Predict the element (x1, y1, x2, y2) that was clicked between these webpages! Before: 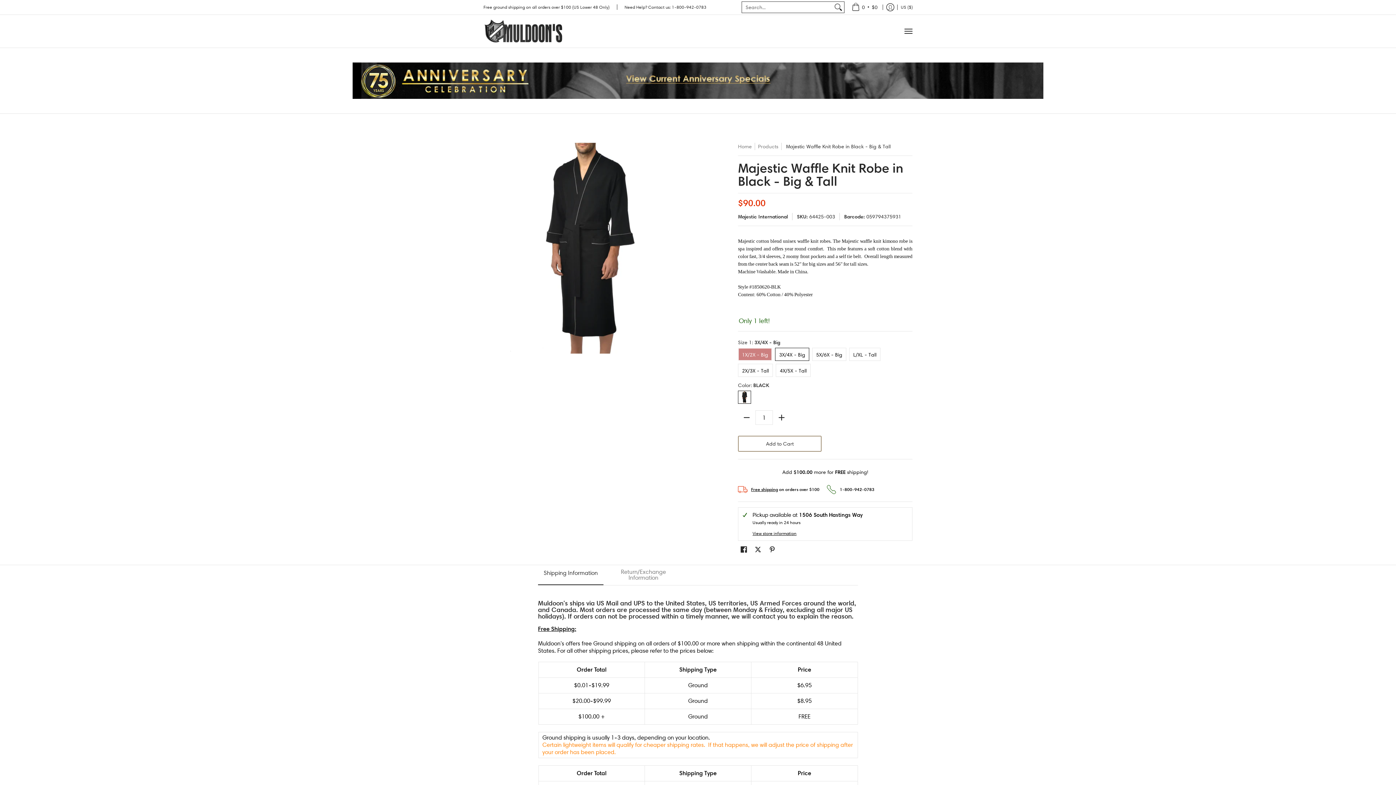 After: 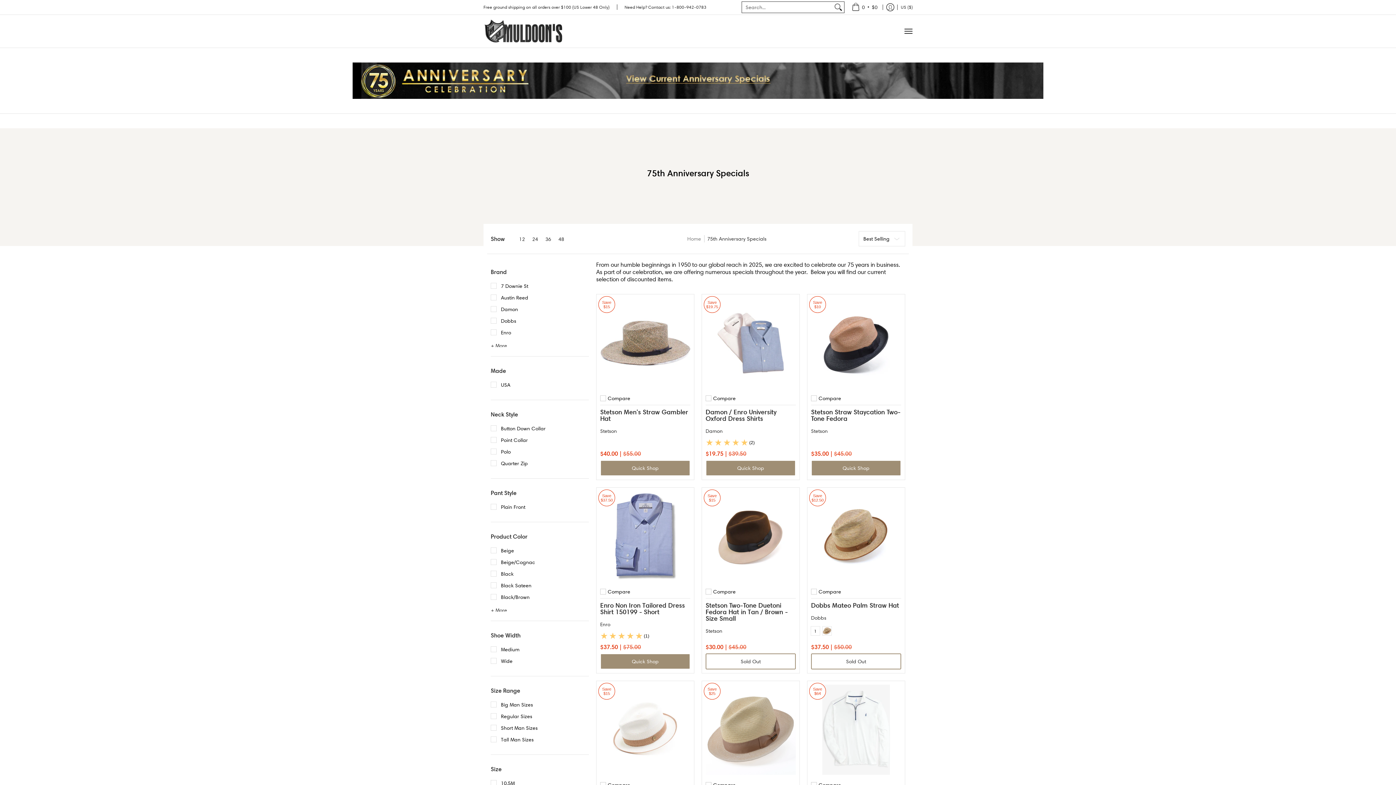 Action: bbox: (0, 62, 1396, 98)